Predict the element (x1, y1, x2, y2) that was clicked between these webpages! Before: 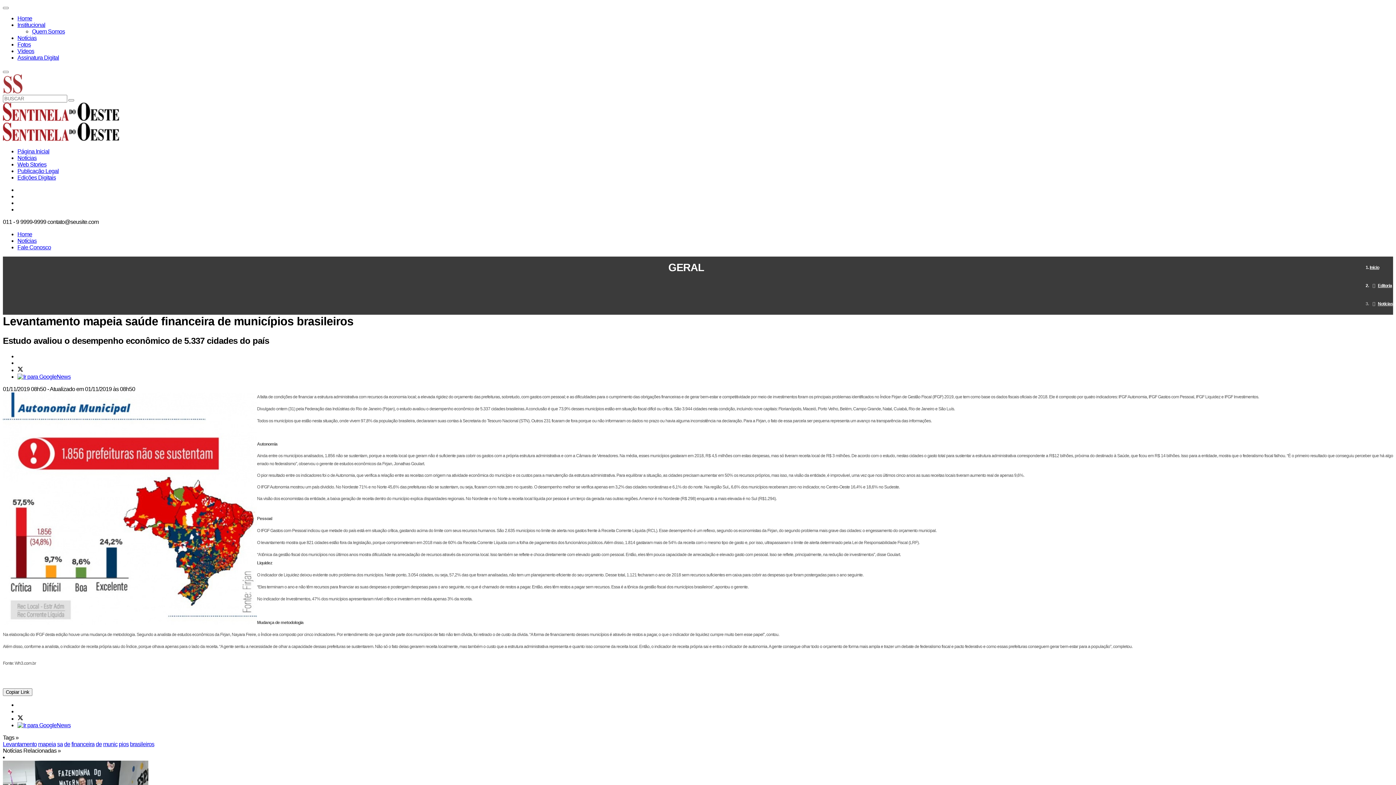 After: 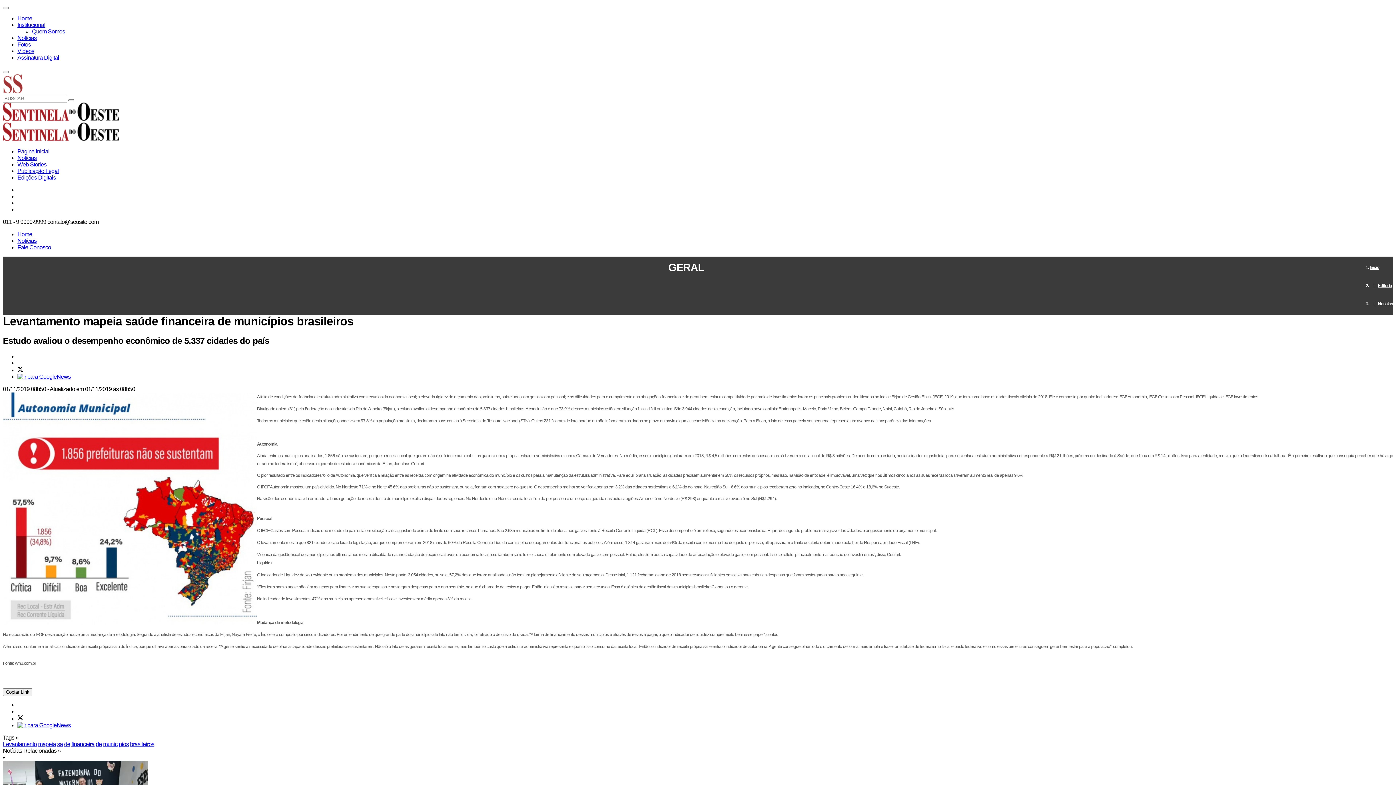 Action: bbox: (17, 716, 23, 722)